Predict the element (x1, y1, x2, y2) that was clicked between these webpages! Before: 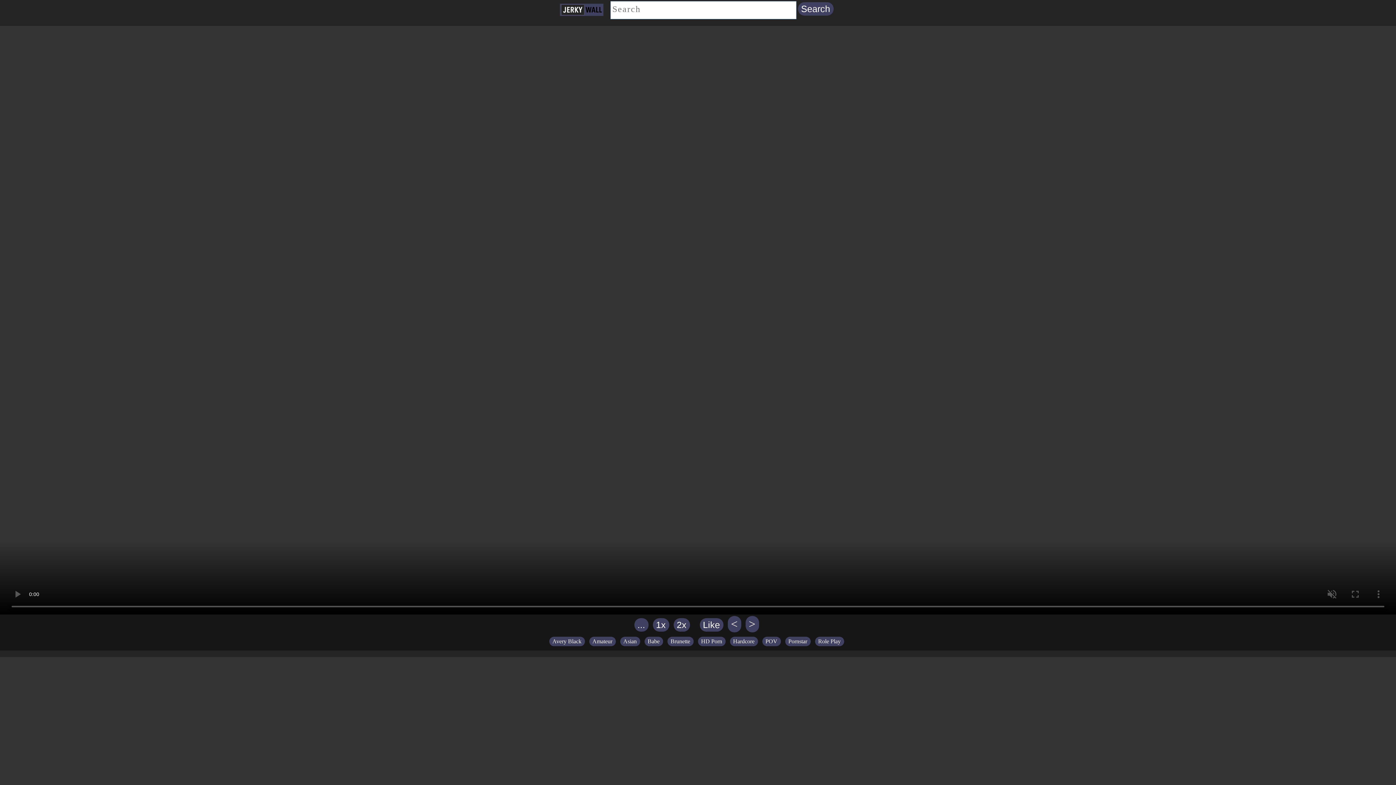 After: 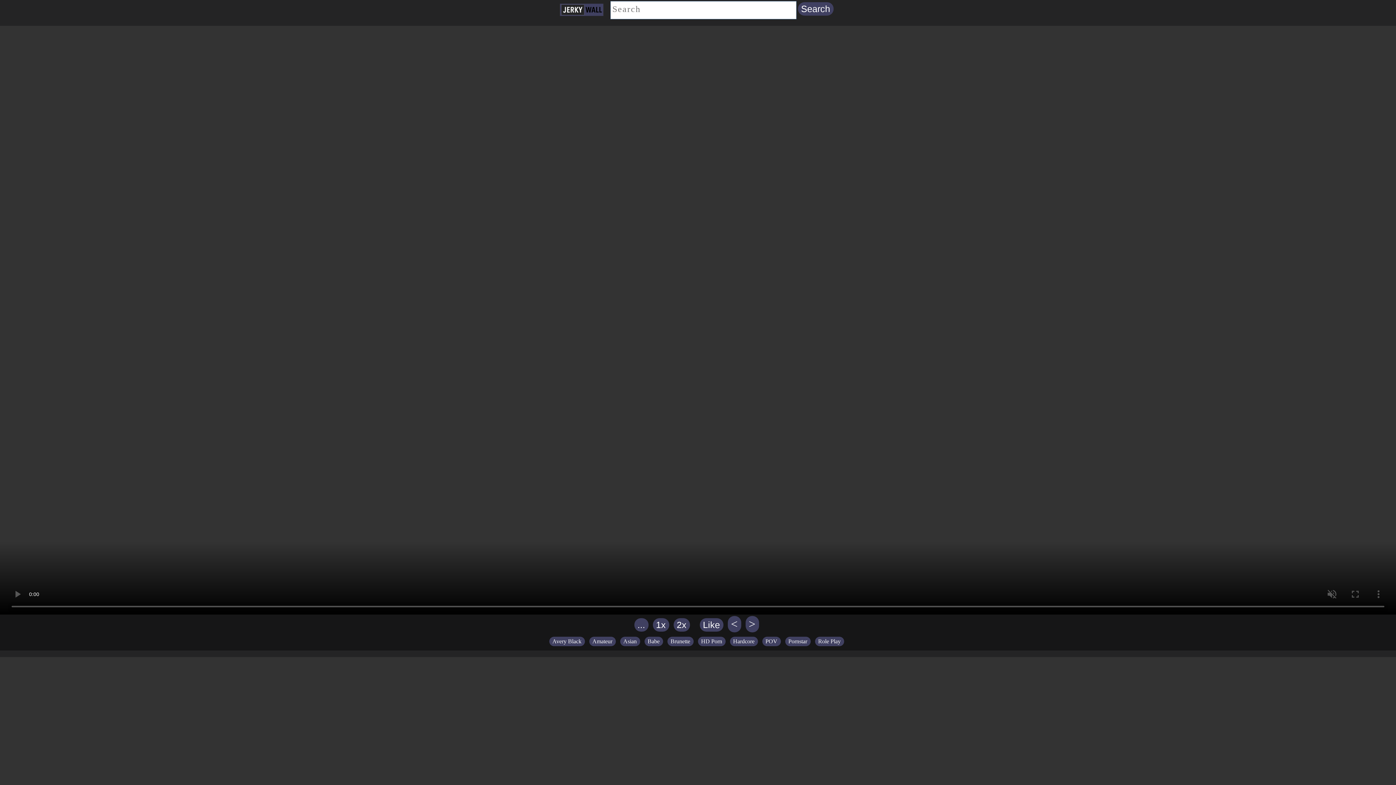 Action: label: Avery Black bbox: (549, 637, 584, 646)